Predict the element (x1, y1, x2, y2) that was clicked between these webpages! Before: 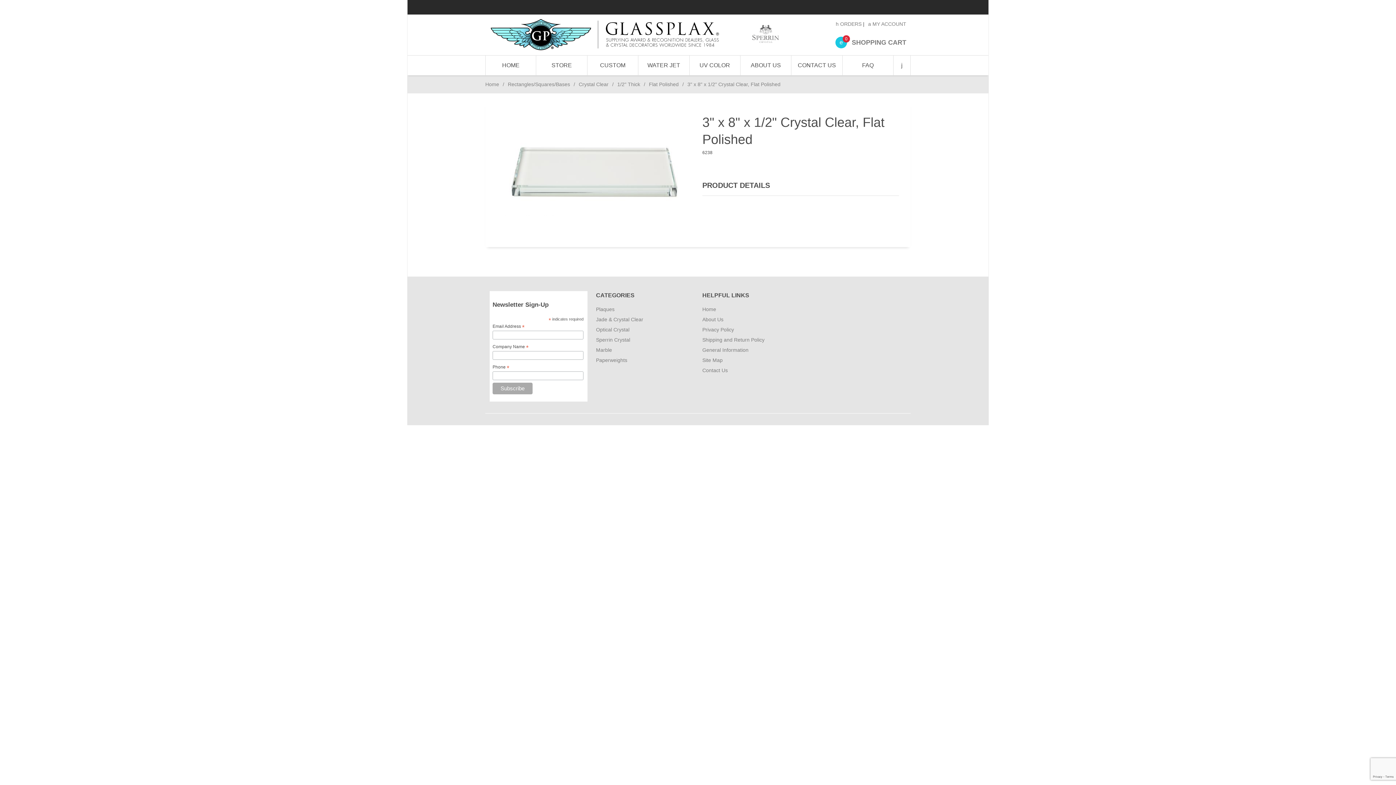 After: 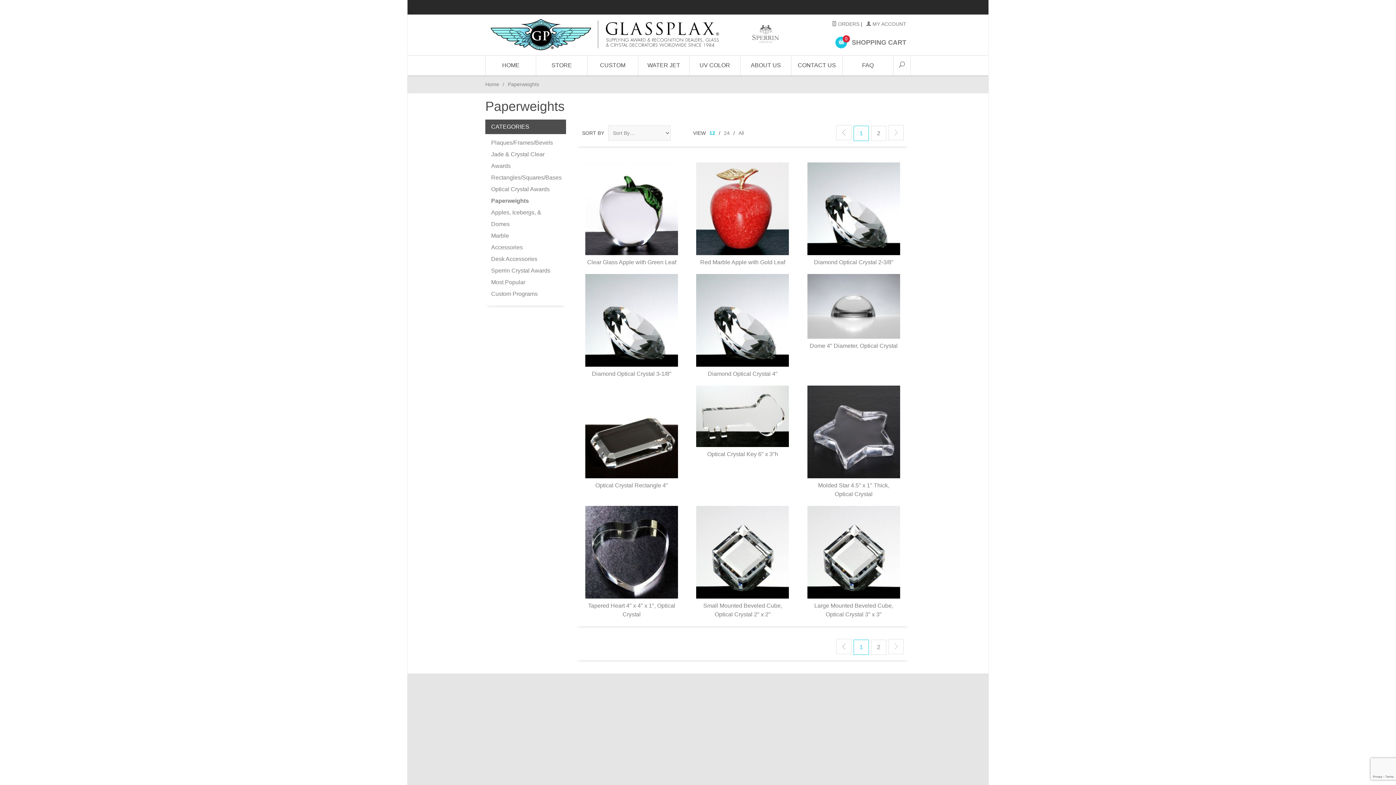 Action: label: Paperweights bbox: (596, 355, 643, 365)